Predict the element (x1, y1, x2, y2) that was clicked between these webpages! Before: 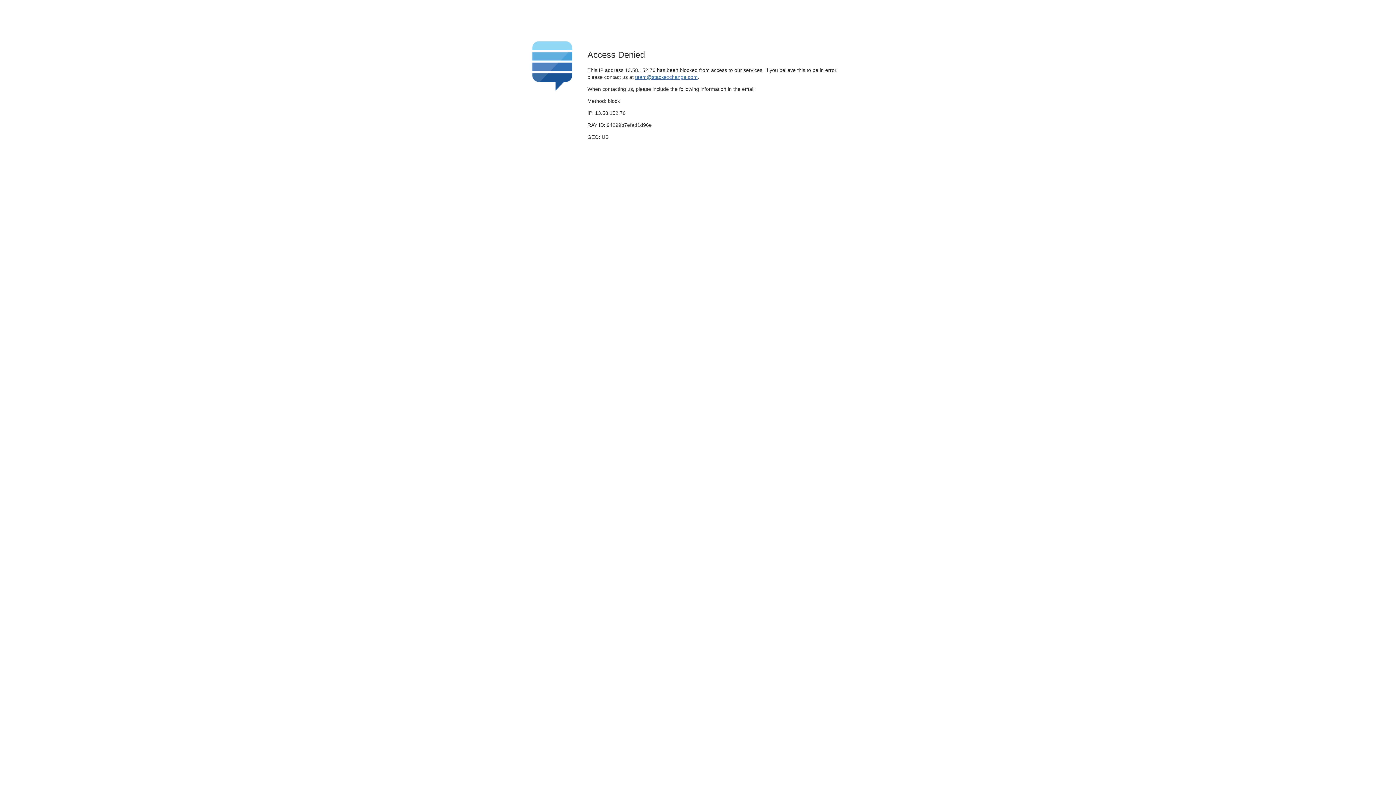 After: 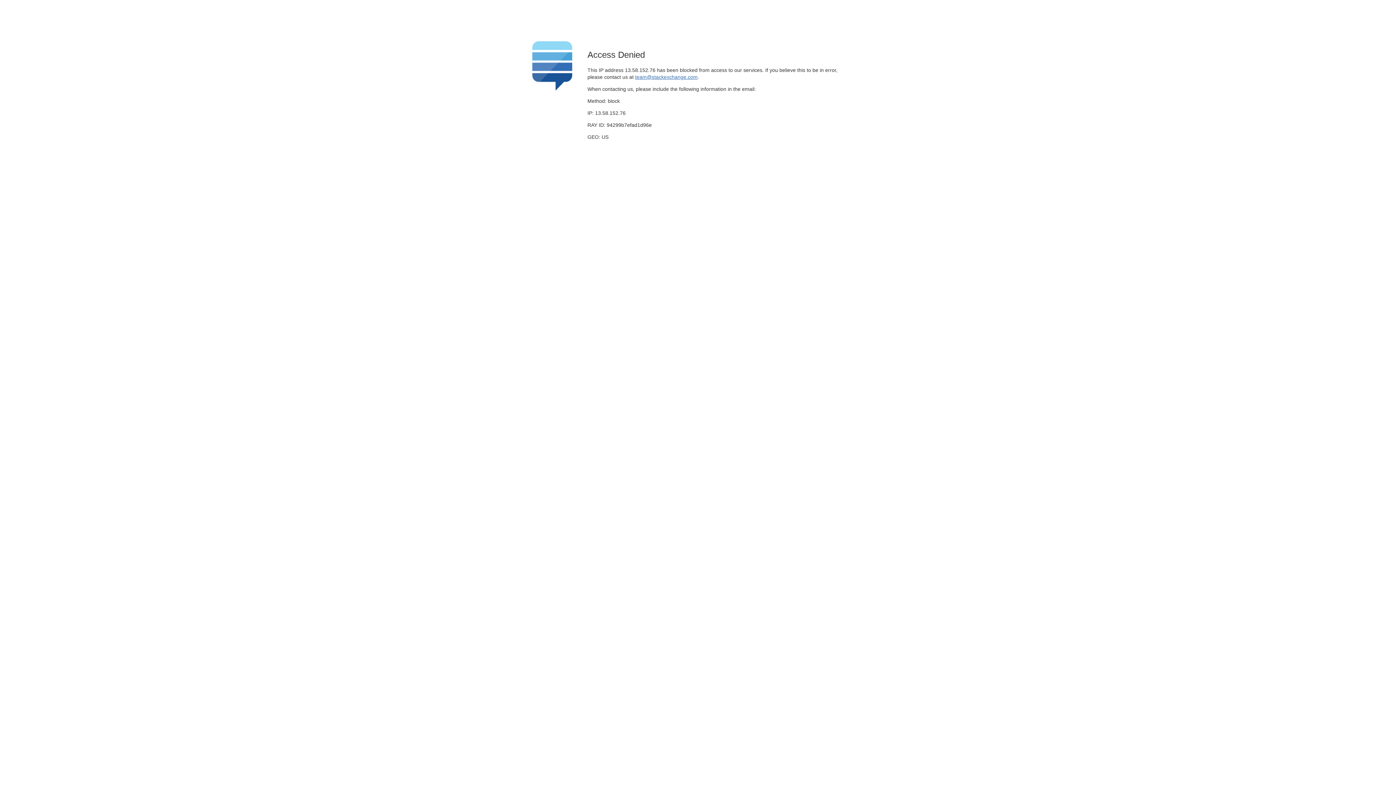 Action: label: team@stackexchange.com bbox: (635, 74, 697, 79)